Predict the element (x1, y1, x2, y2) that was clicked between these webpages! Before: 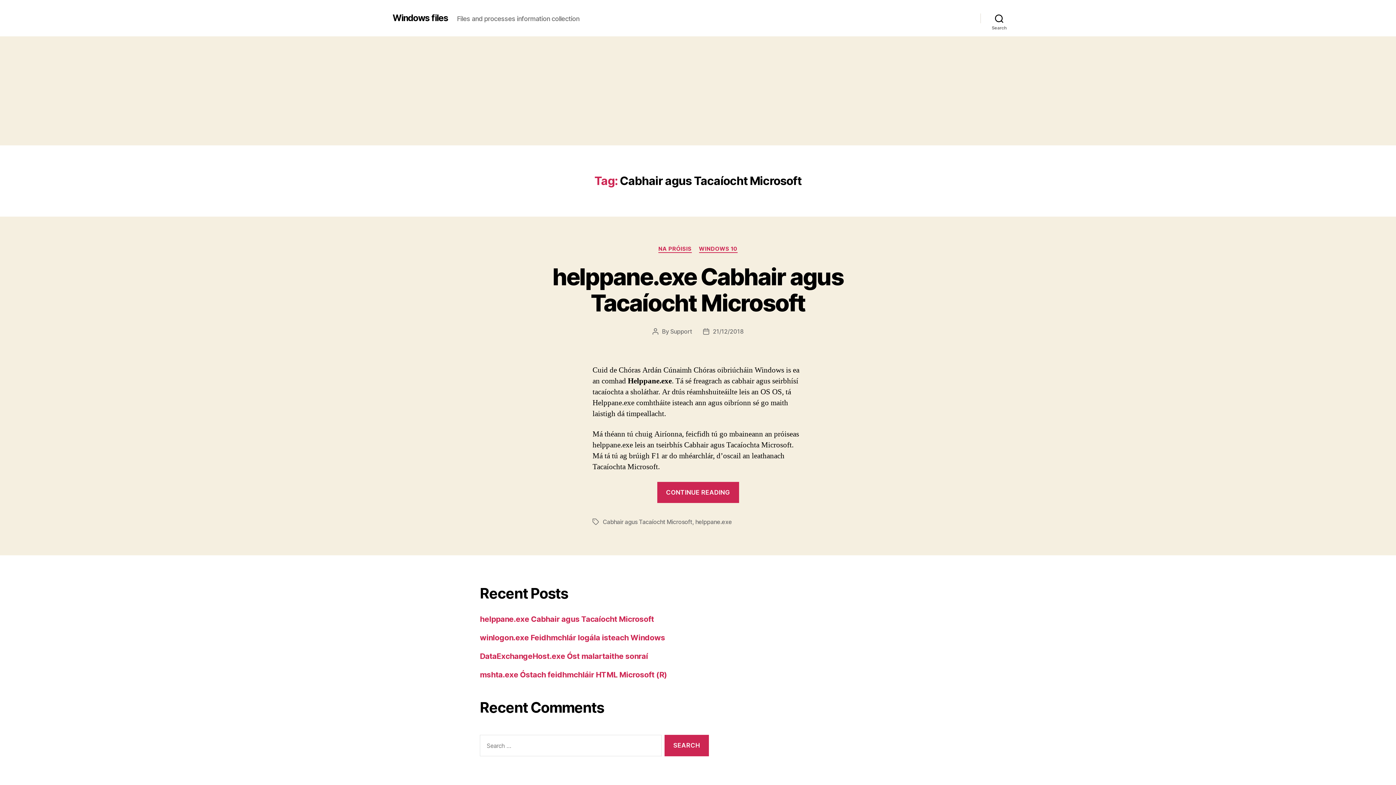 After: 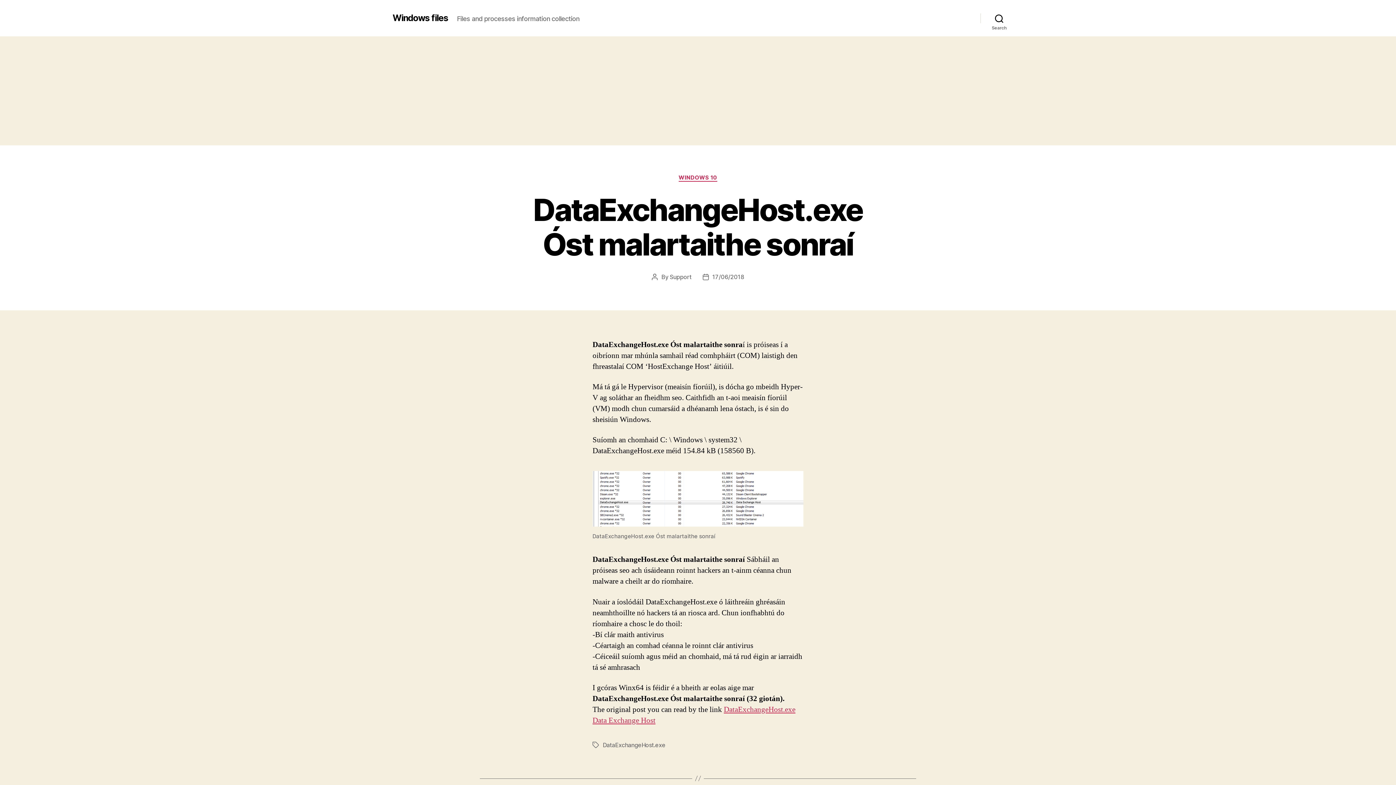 Action: label: DataExchangeHost.exe Óst malartaithe sonraí bbox: (480, 652, 648, 661)